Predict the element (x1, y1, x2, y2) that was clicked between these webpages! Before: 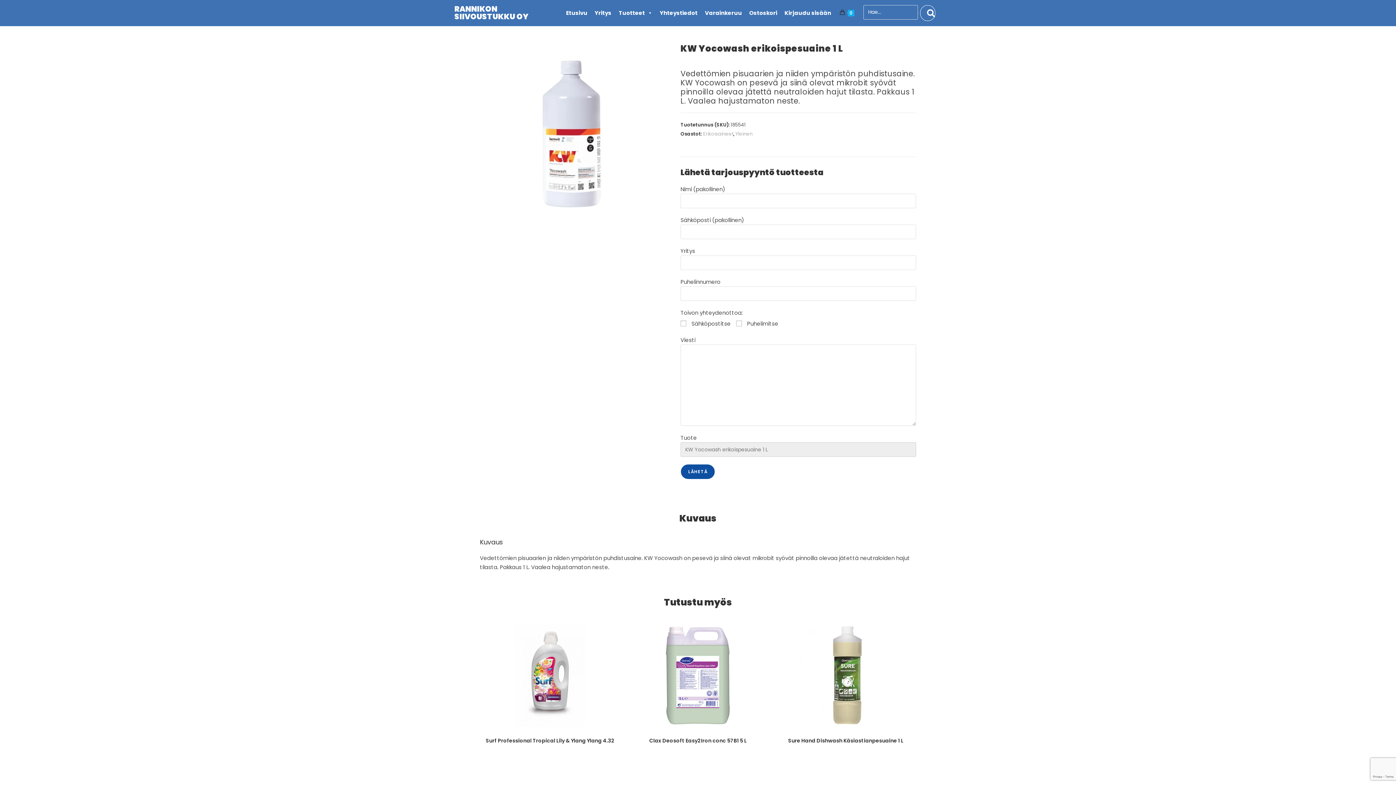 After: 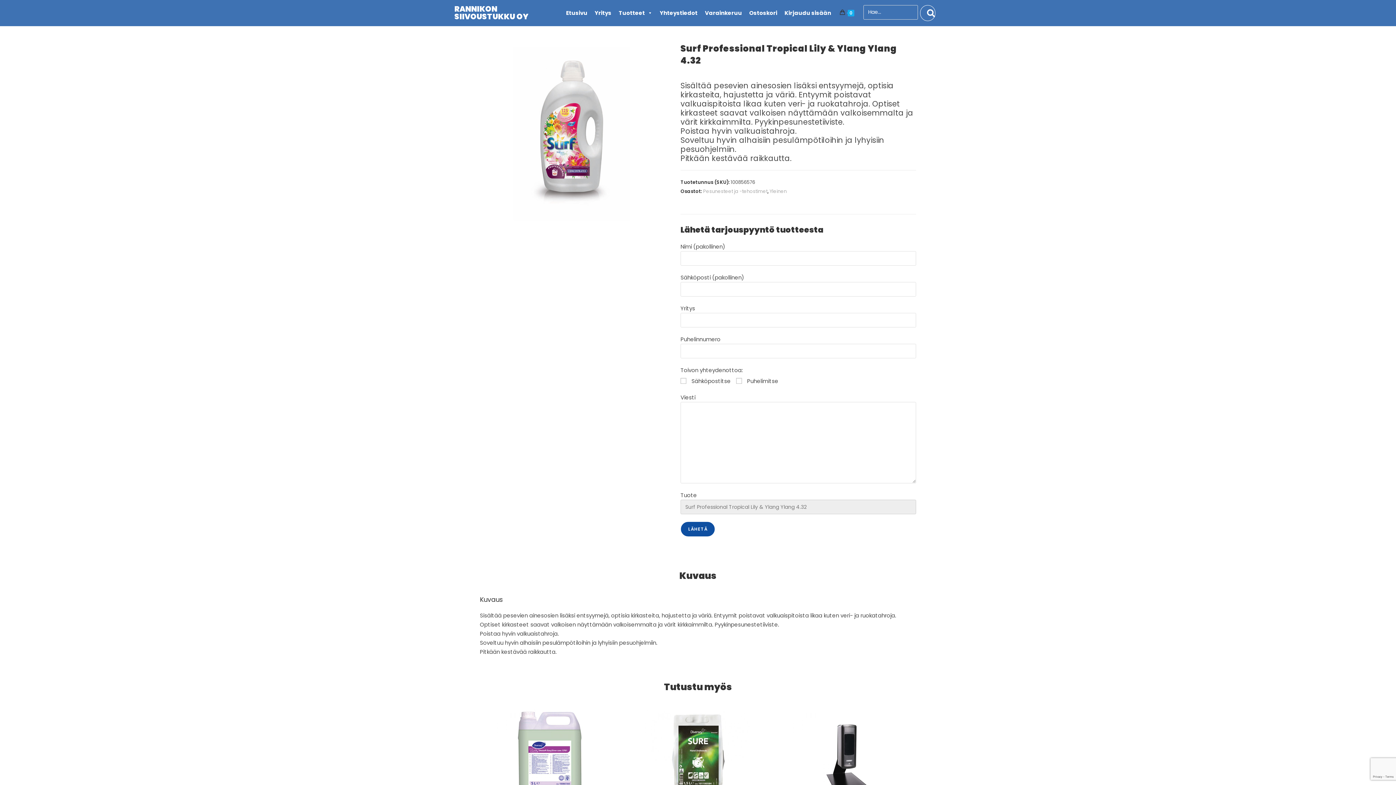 Action: bbox: (485, 737, 614, 751) label: Surf Professional Tropical Lily & Ylang Ylang 4.32